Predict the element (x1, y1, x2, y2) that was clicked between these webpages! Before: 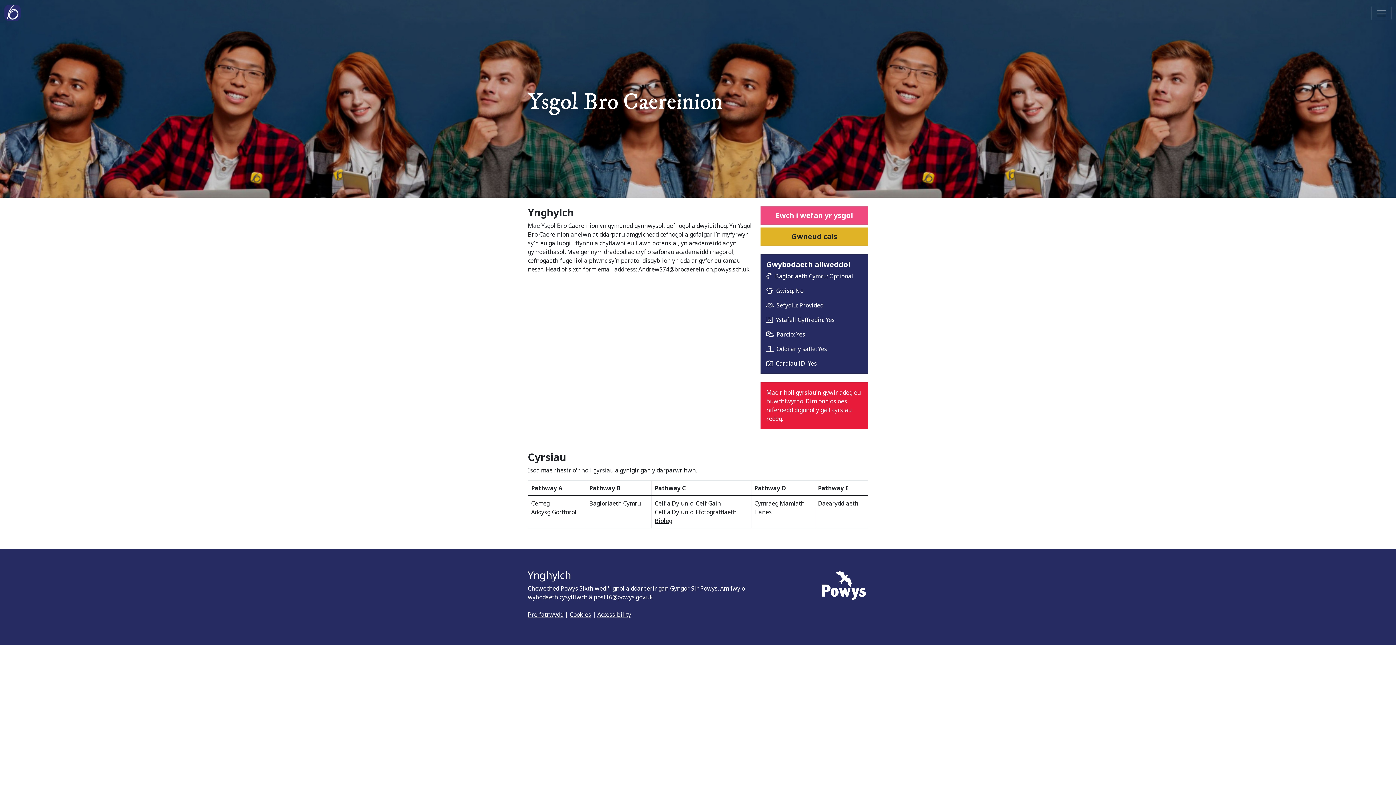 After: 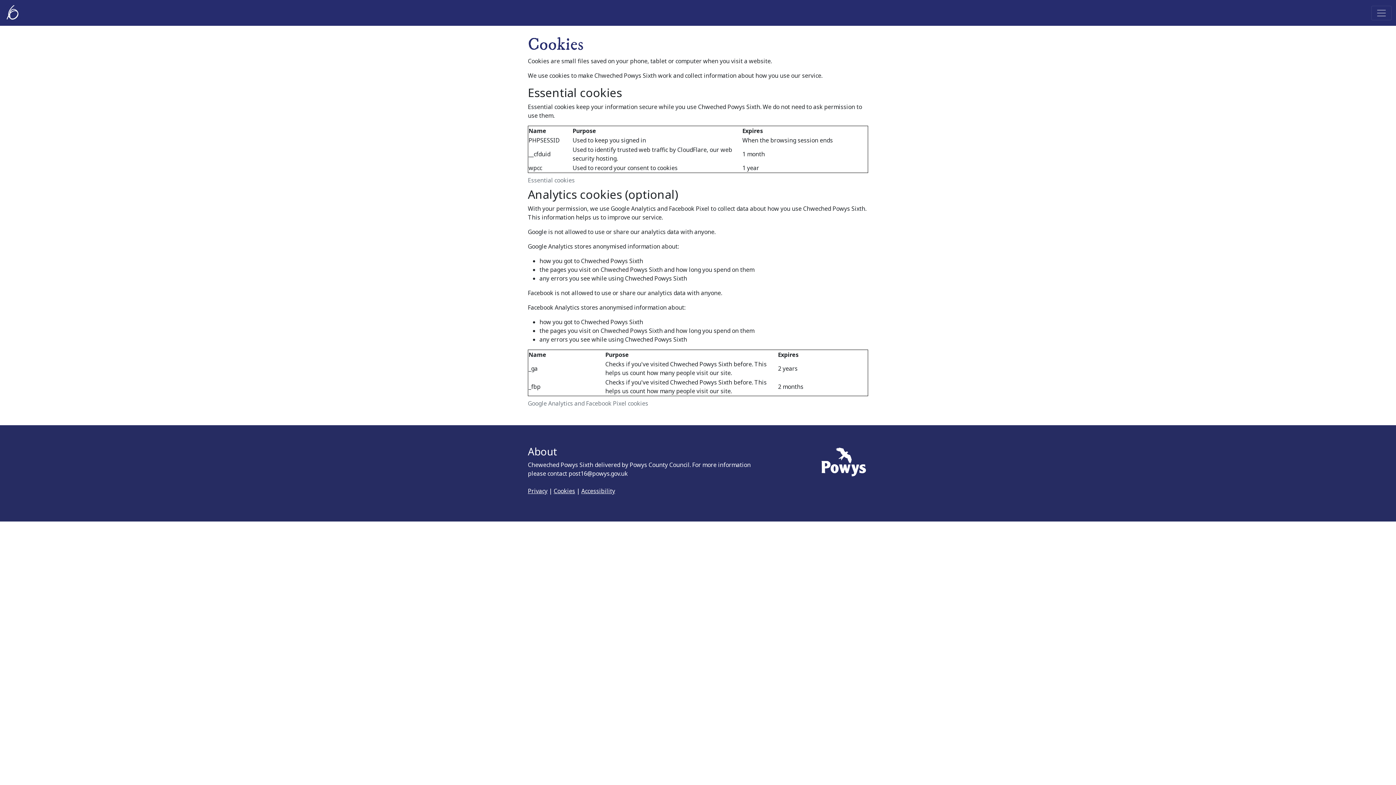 Action: label: Cookies bbox: (569, 610, 591, 618)